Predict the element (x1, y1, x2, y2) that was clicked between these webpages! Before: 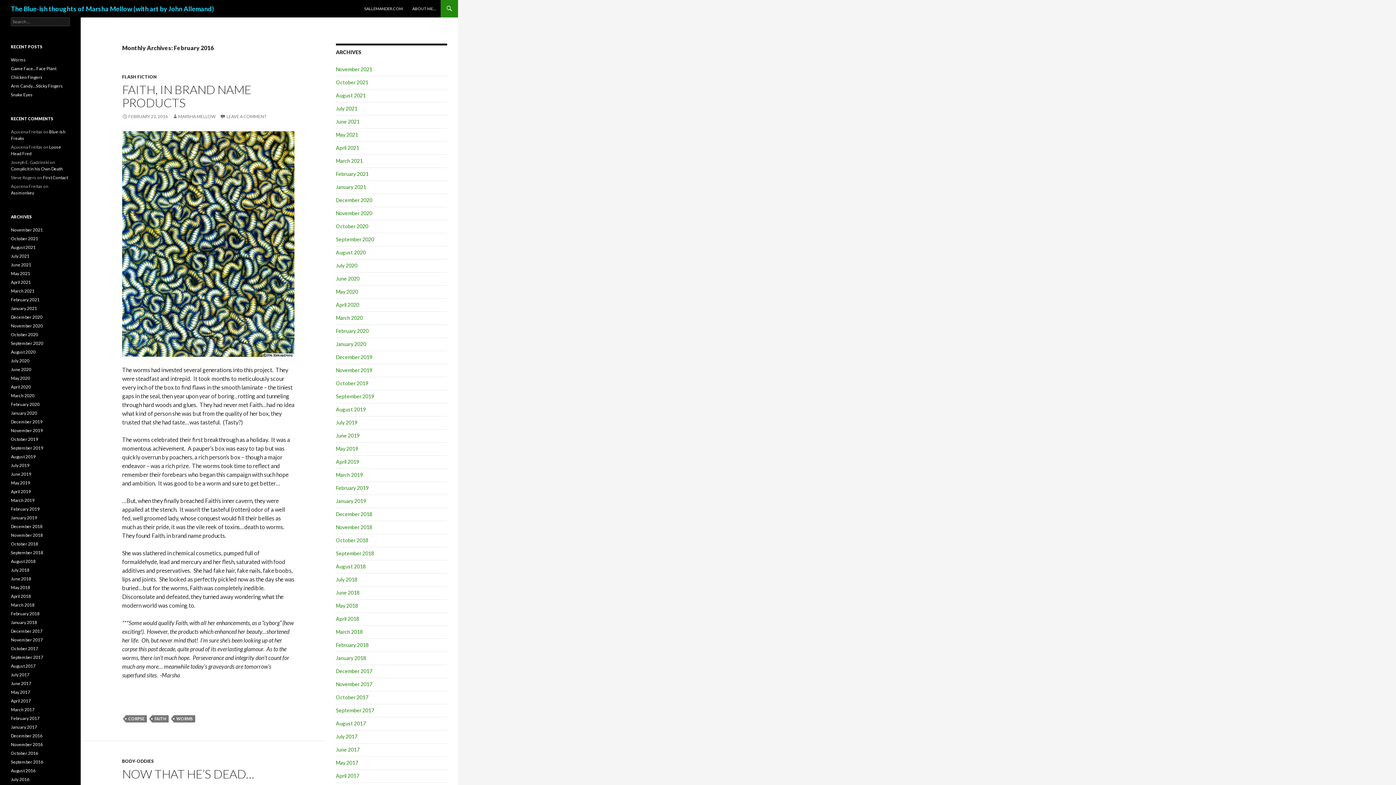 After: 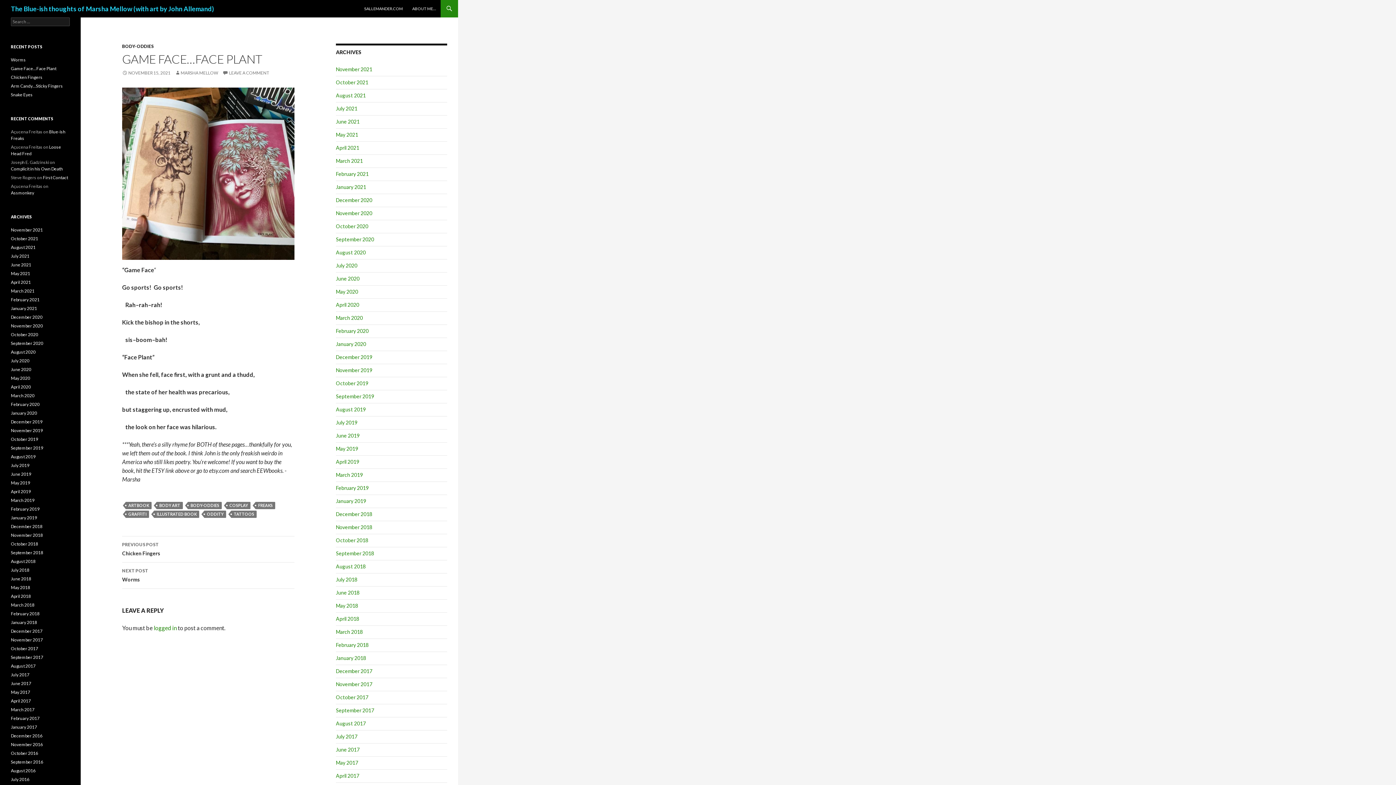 Action: label: Game Face…Face Plant bbox: (10, 65, 56, 71)